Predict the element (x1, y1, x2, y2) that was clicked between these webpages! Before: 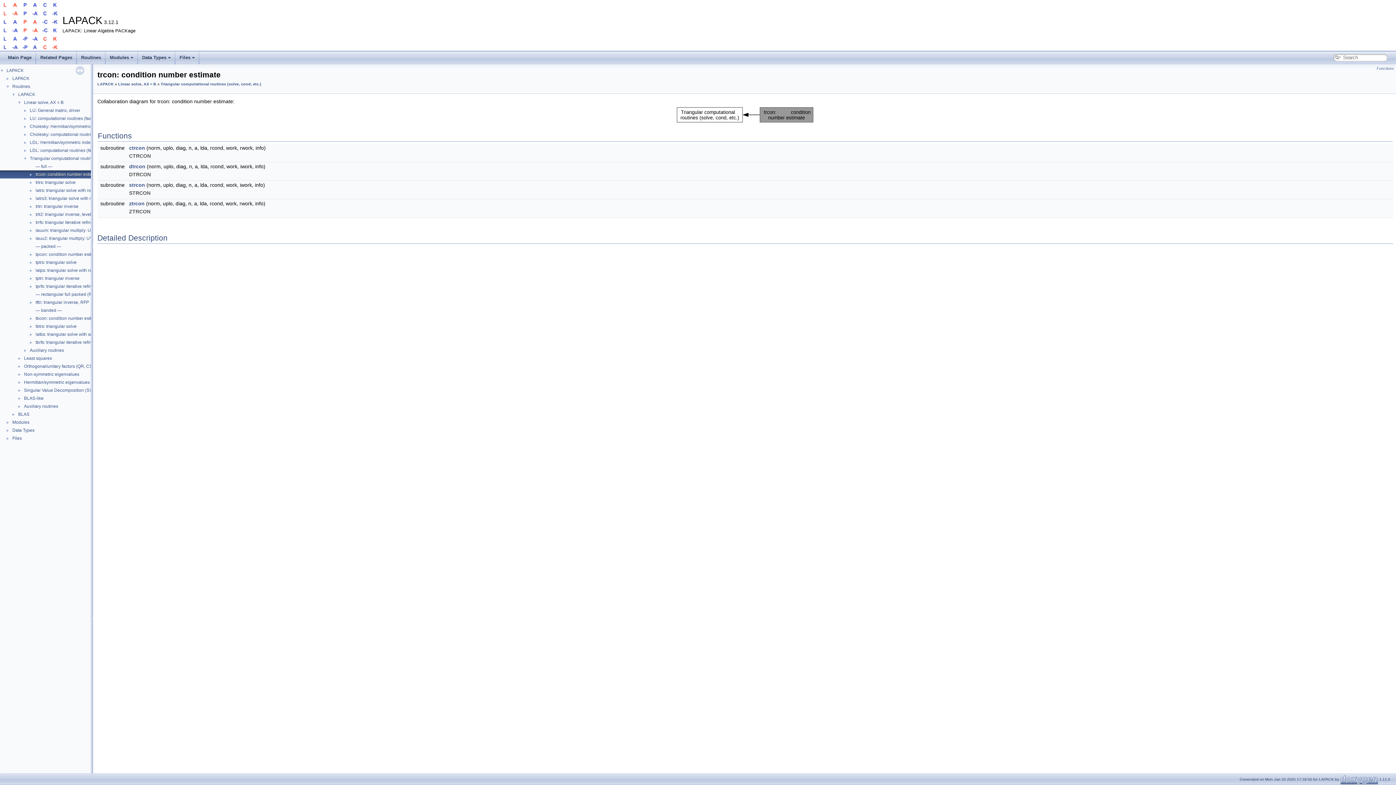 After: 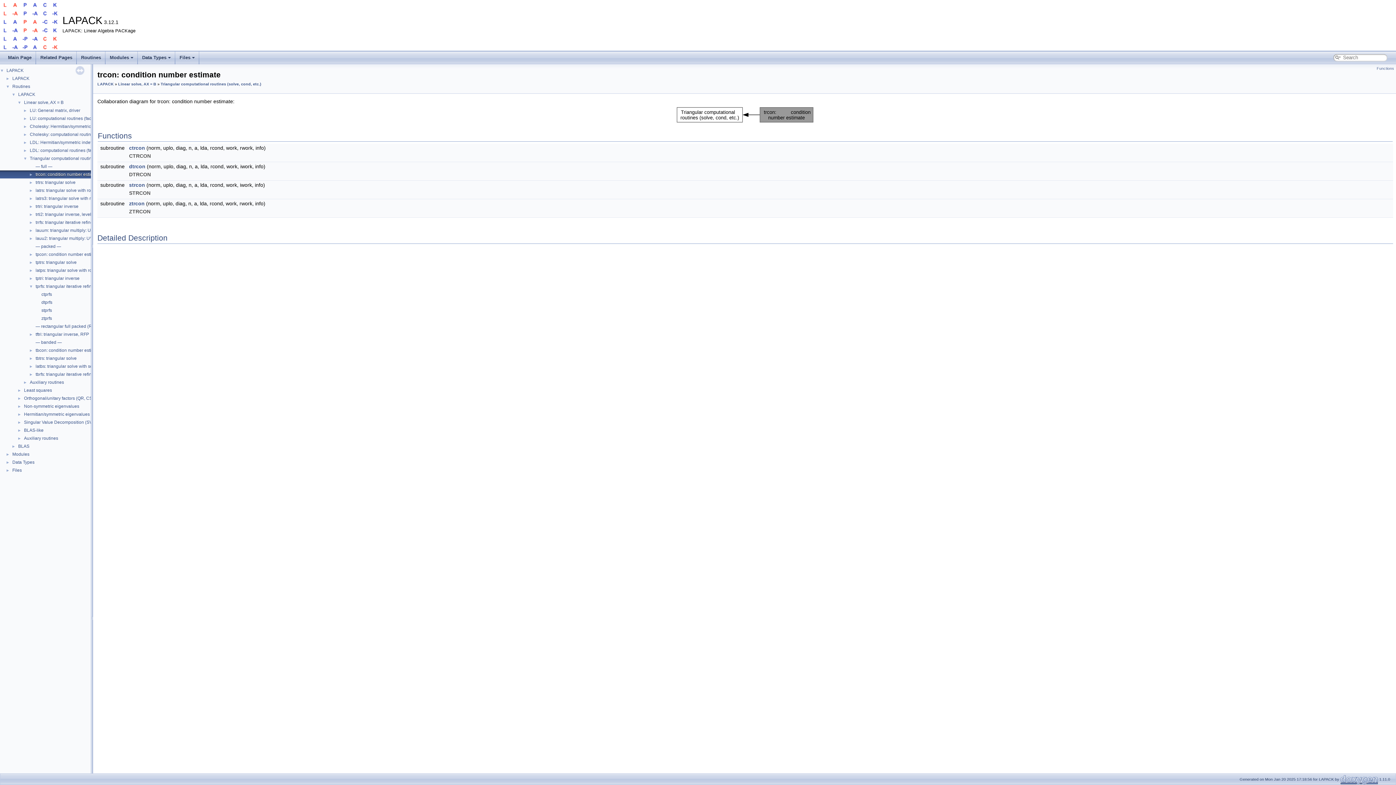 Action: label: ► bbox: (0, 283, 34, 289)